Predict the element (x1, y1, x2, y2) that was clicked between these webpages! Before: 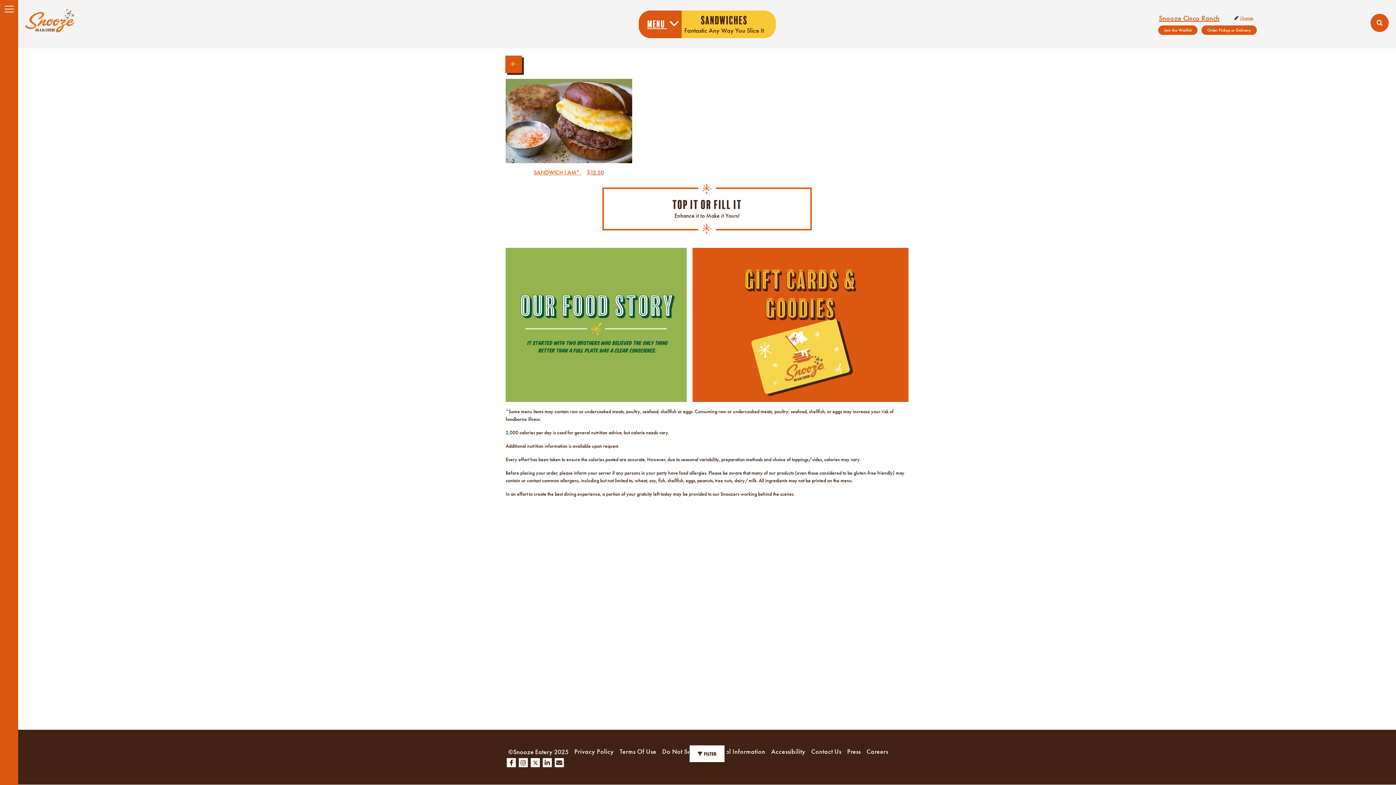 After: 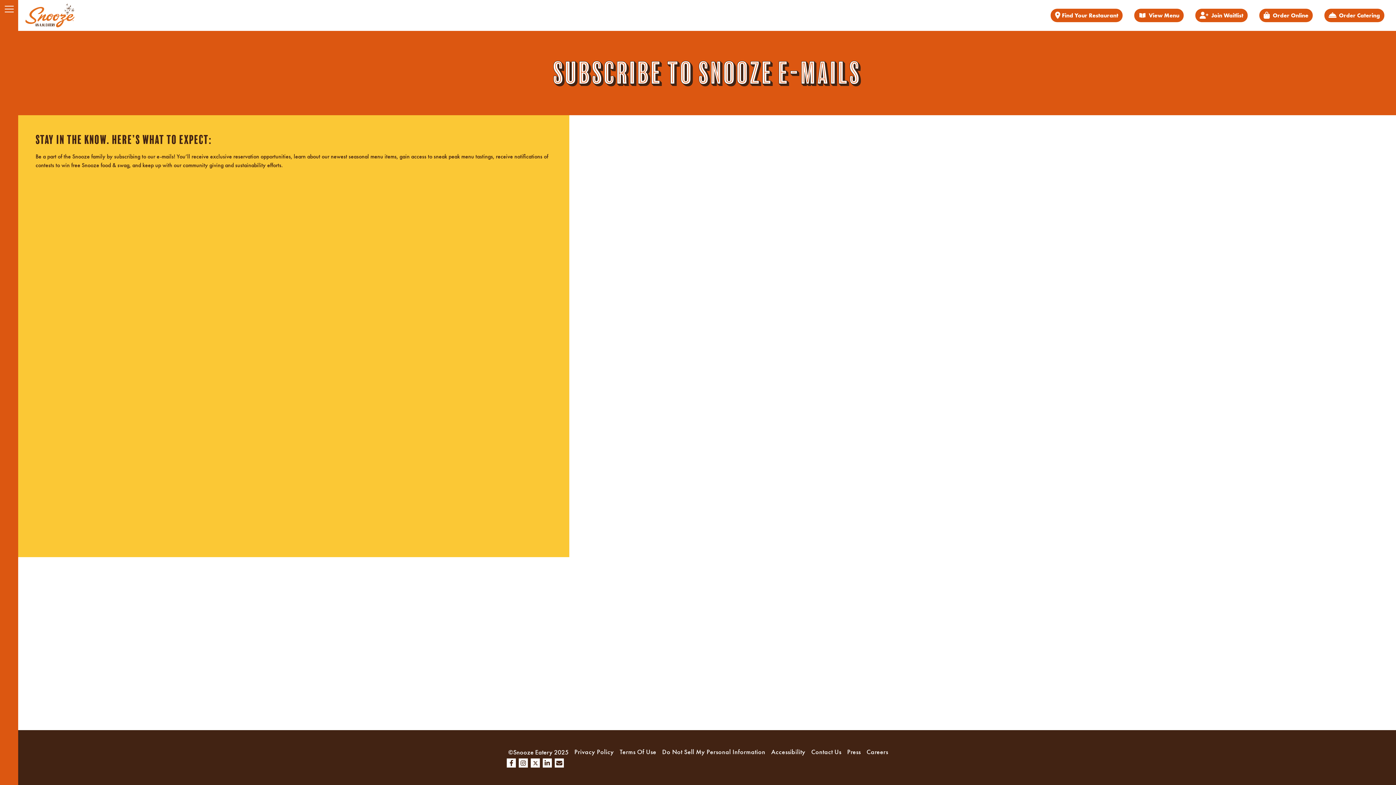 Action: label: Mail bbox: (554, 758, 564, 767)